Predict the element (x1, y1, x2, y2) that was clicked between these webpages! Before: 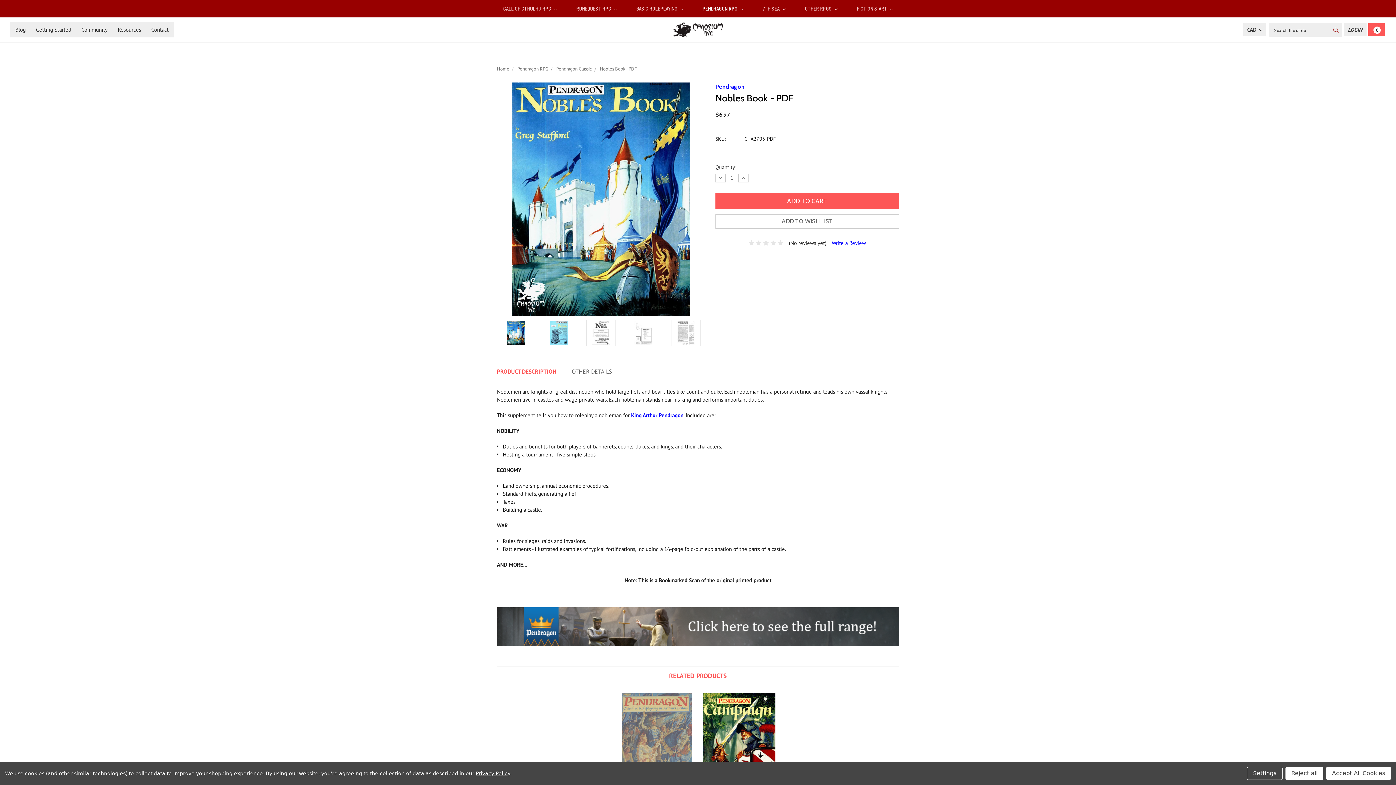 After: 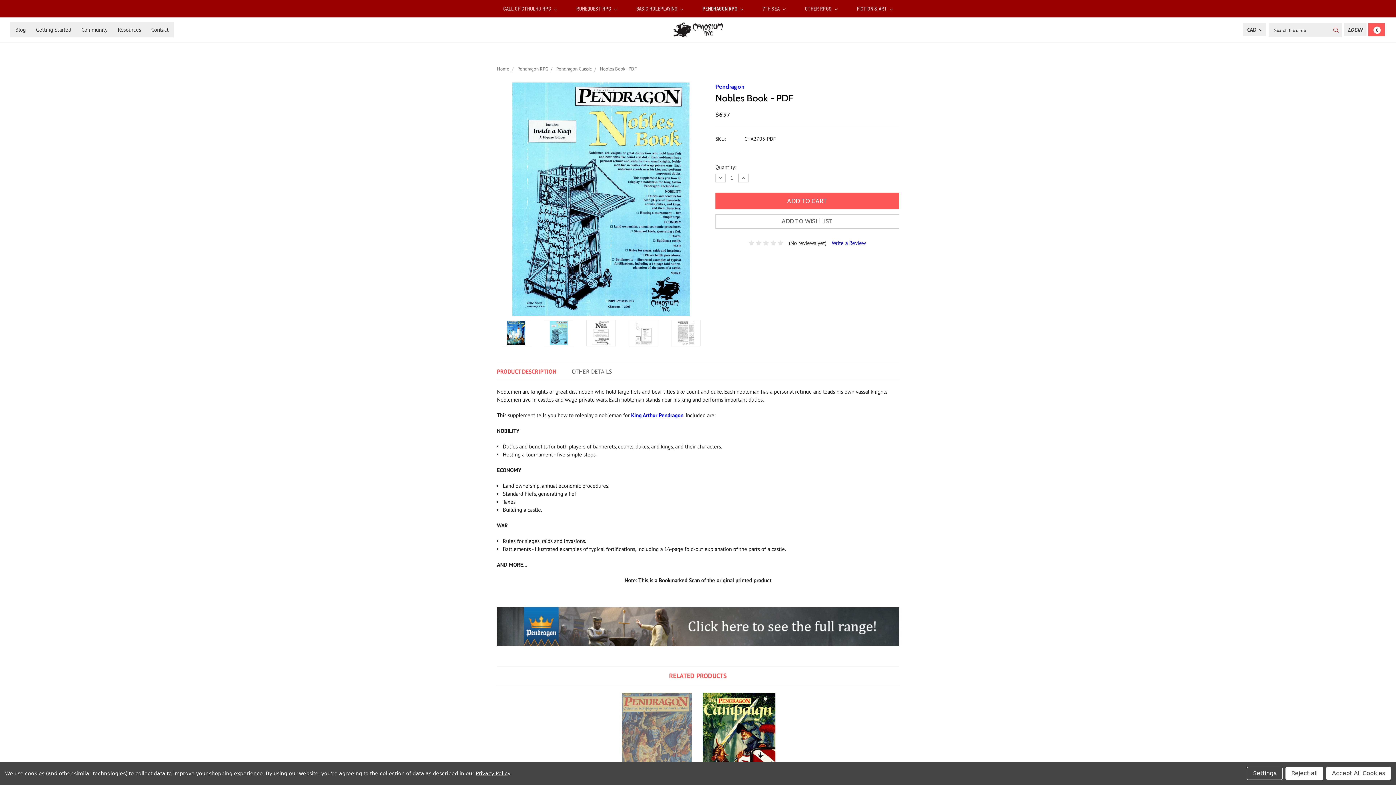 Action: bbox: (544, 319, 573, 346)